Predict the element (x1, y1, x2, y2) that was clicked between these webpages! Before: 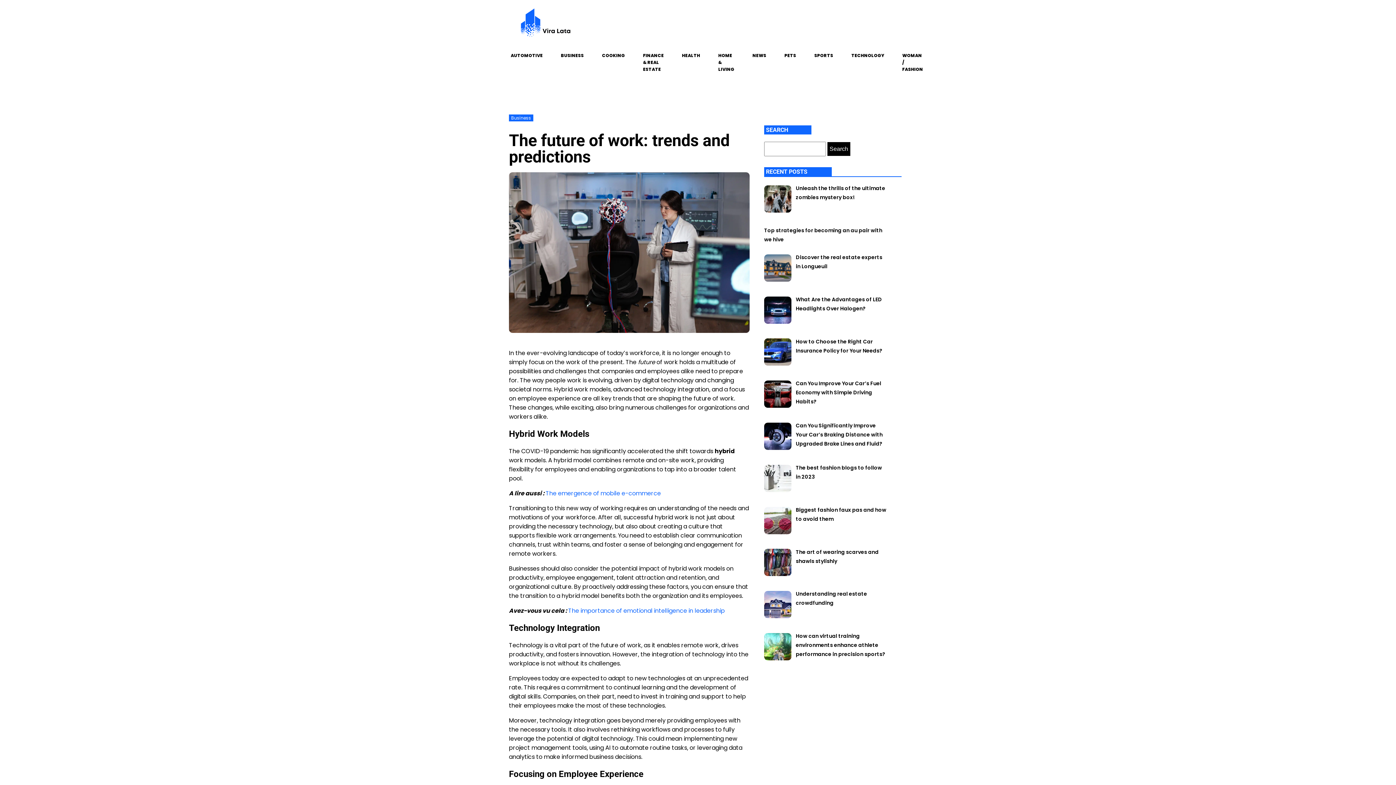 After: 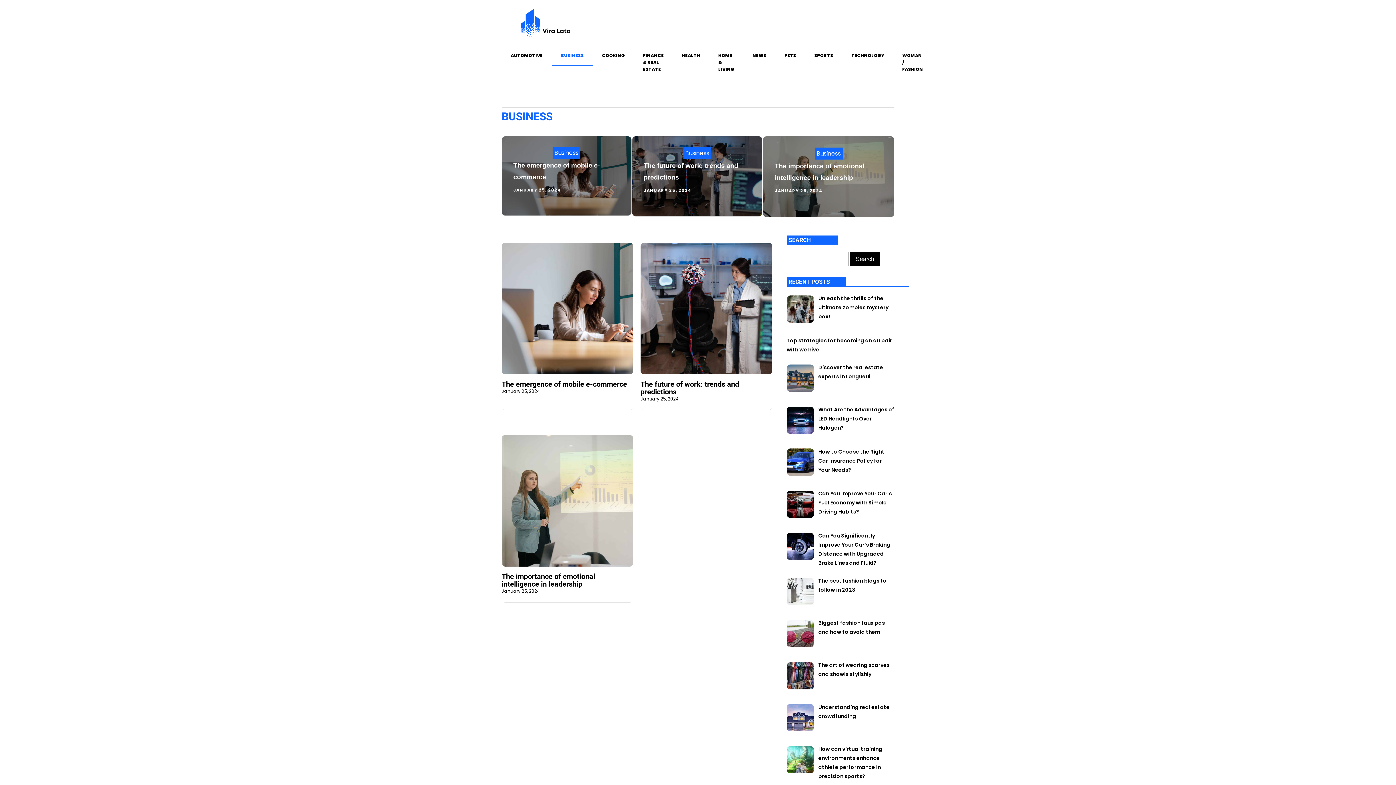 Action: bbox: (552, 44, 593, 66) label: BUSINESS